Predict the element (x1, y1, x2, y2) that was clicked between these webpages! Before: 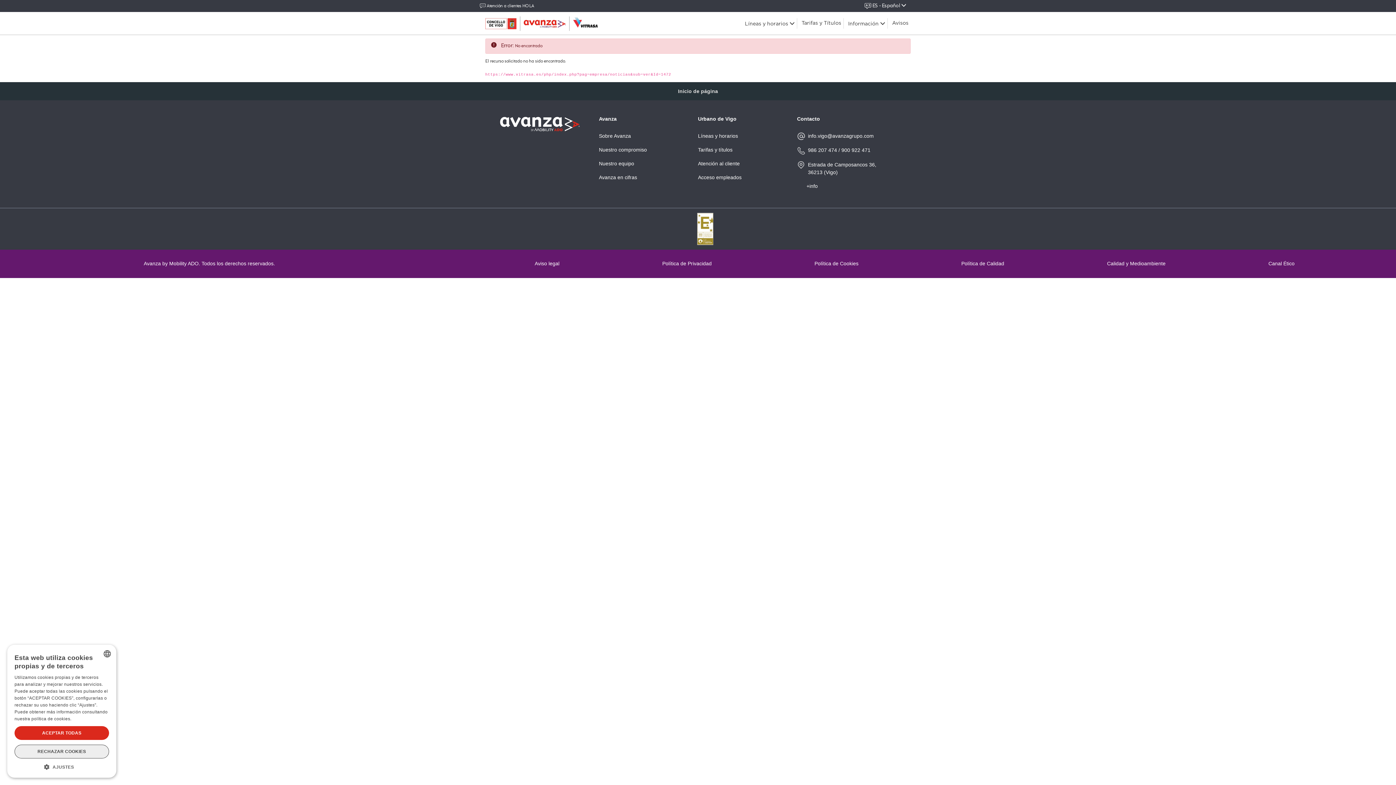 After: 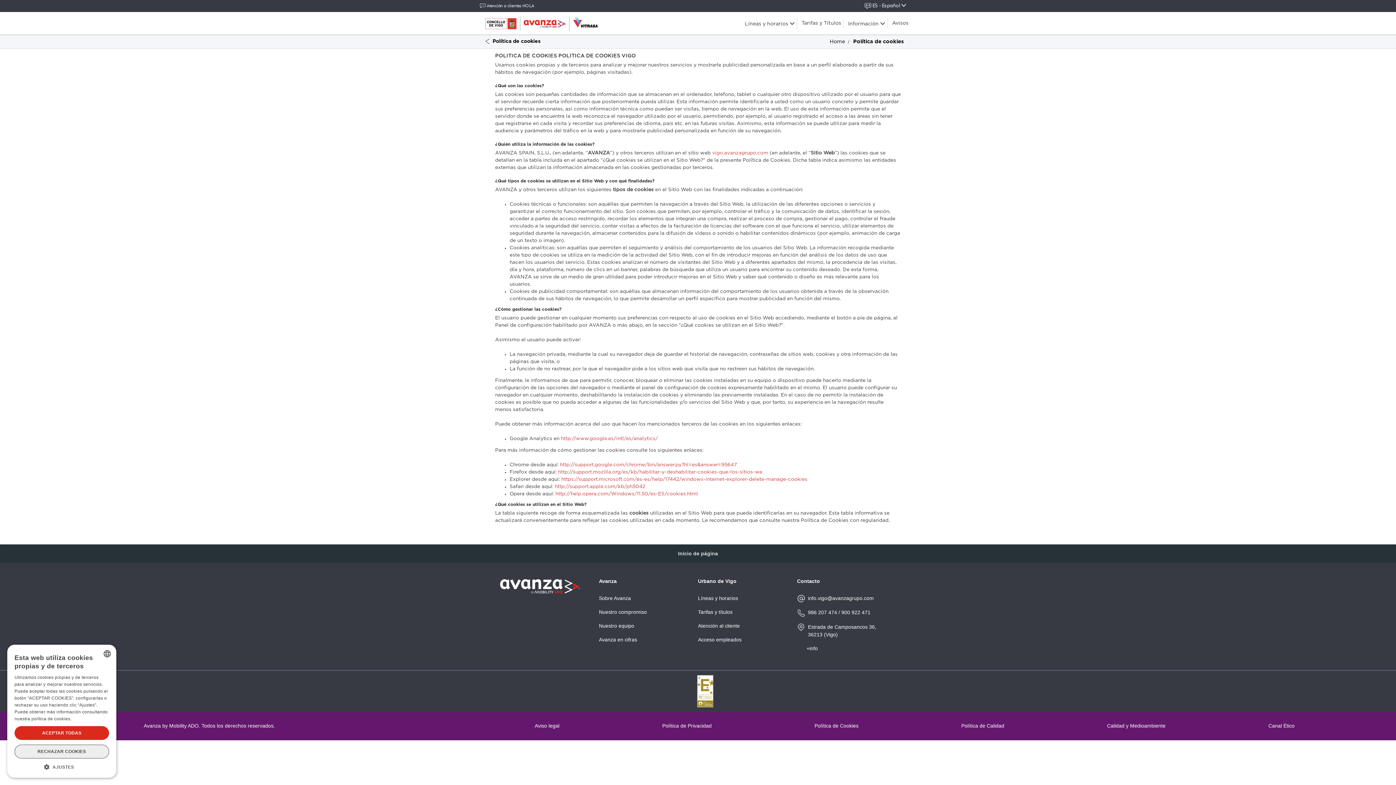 Action: bbox: (31, 716, 71, 721) label: política de cookies.